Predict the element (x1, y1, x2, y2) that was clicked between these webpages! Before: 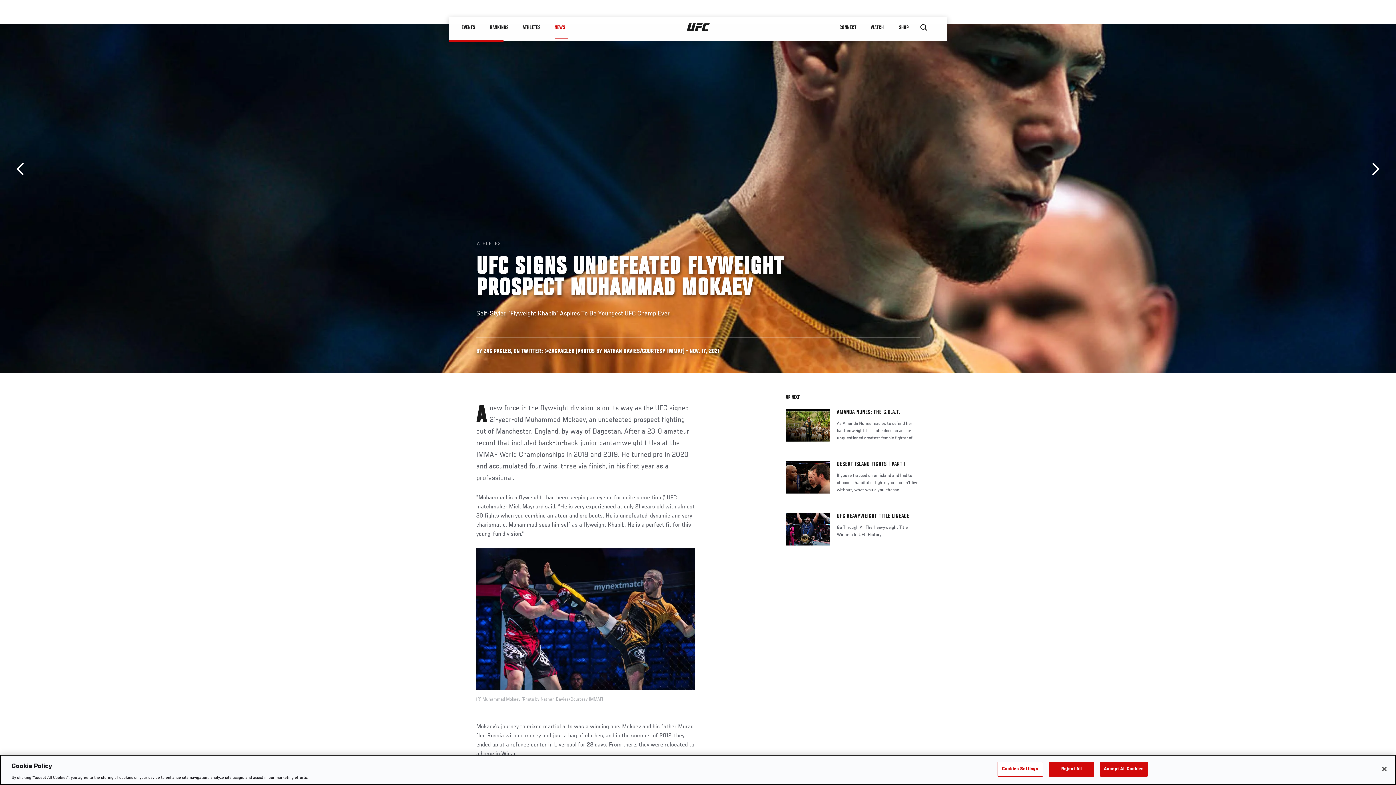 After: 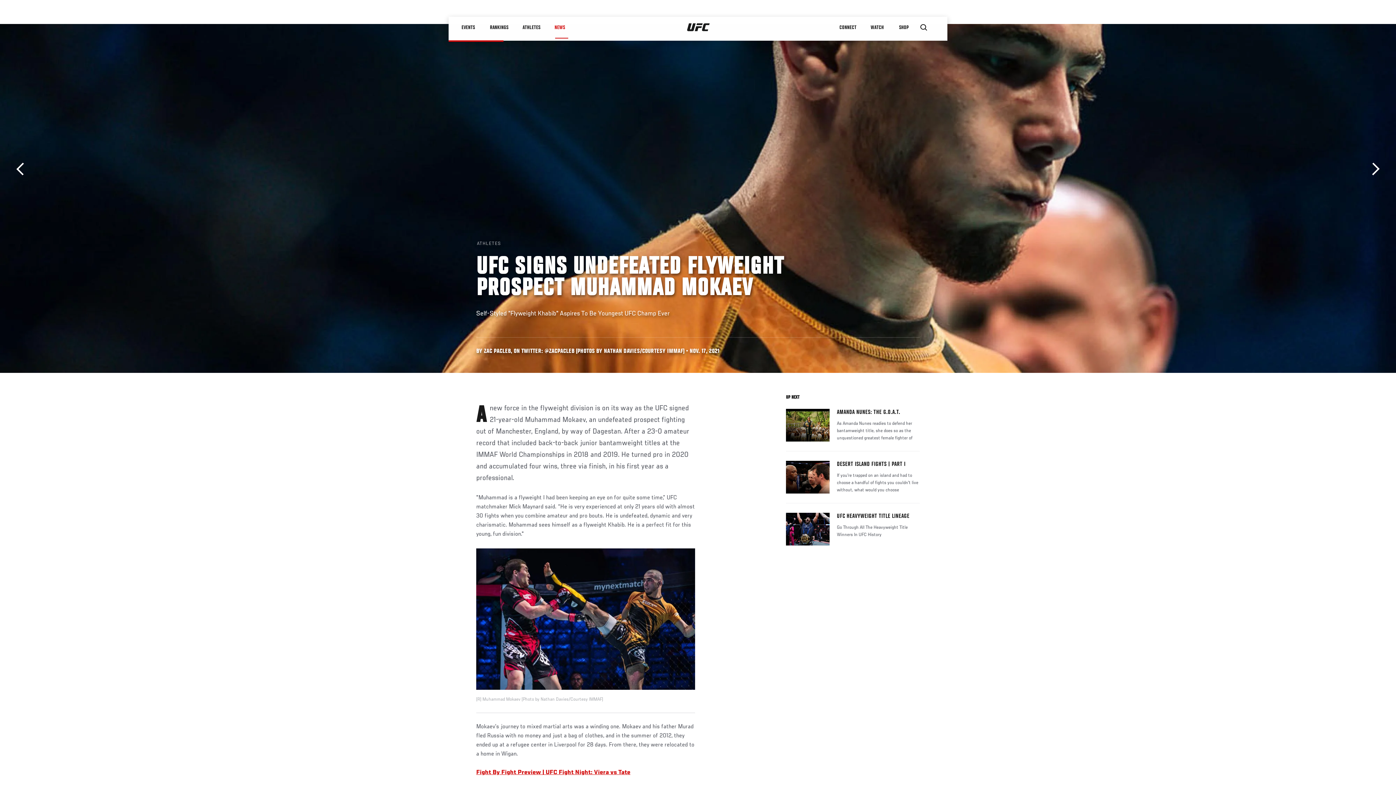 Action: label: Reject All bbox: (1048, 762, 1094, 776)